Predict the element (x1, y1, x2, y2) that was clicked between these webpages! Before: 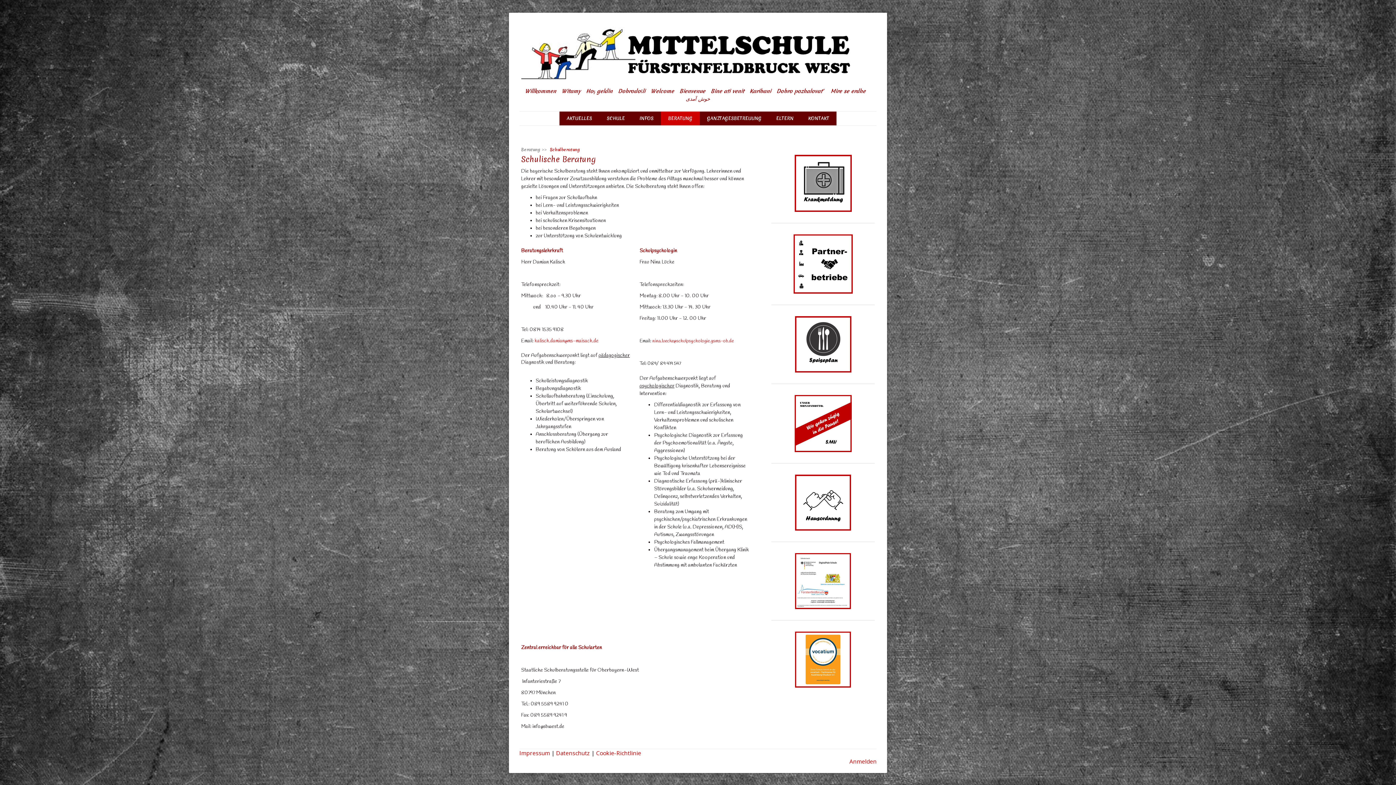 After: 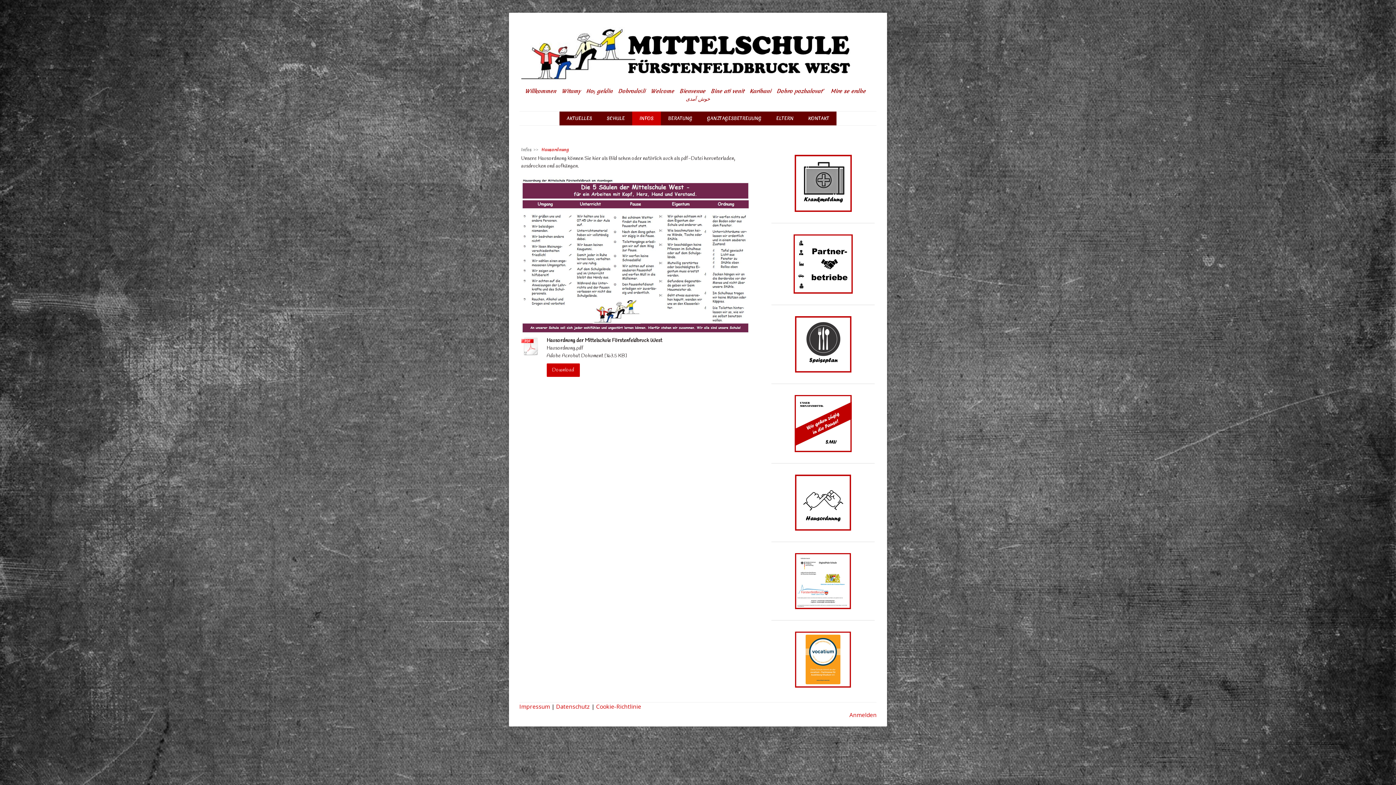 Action: bbox: (795, 475, 851, 484)